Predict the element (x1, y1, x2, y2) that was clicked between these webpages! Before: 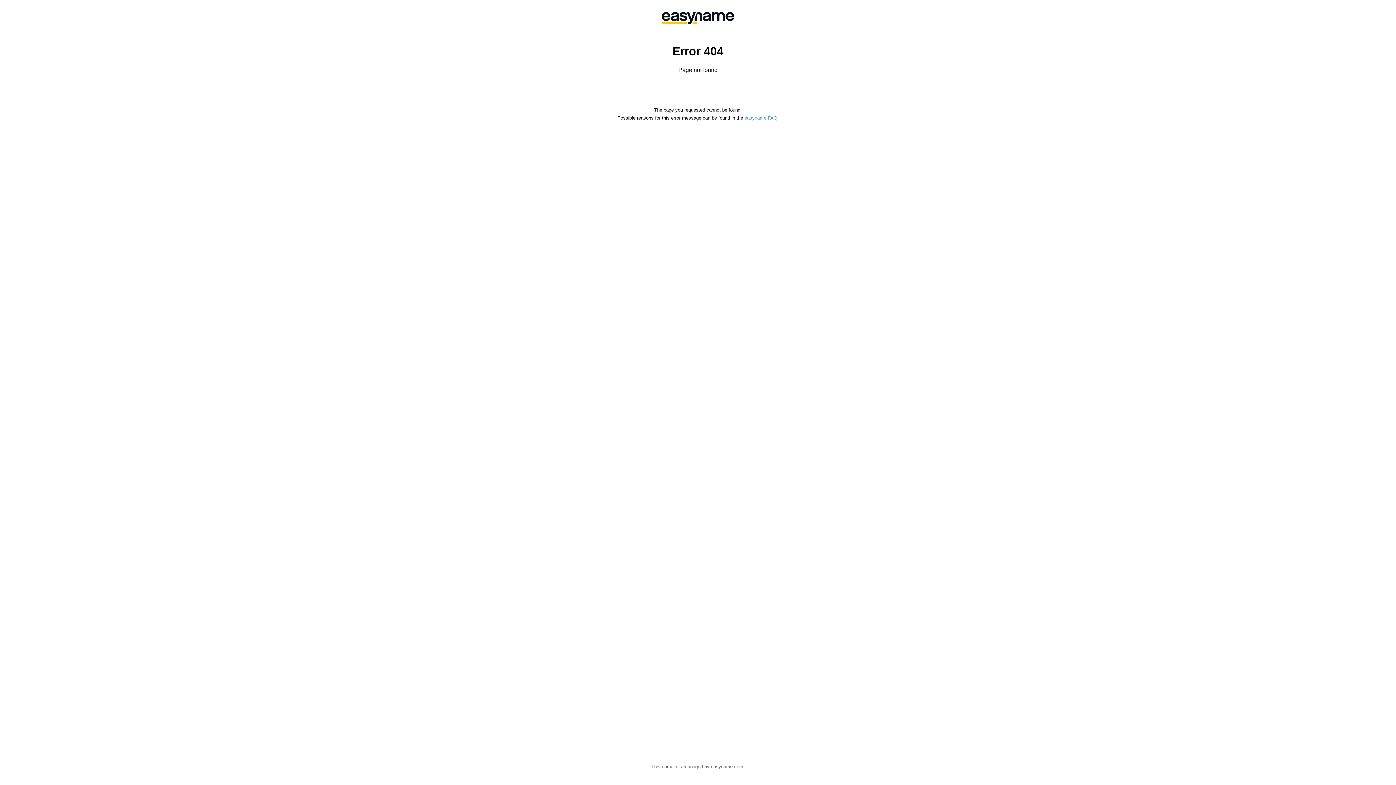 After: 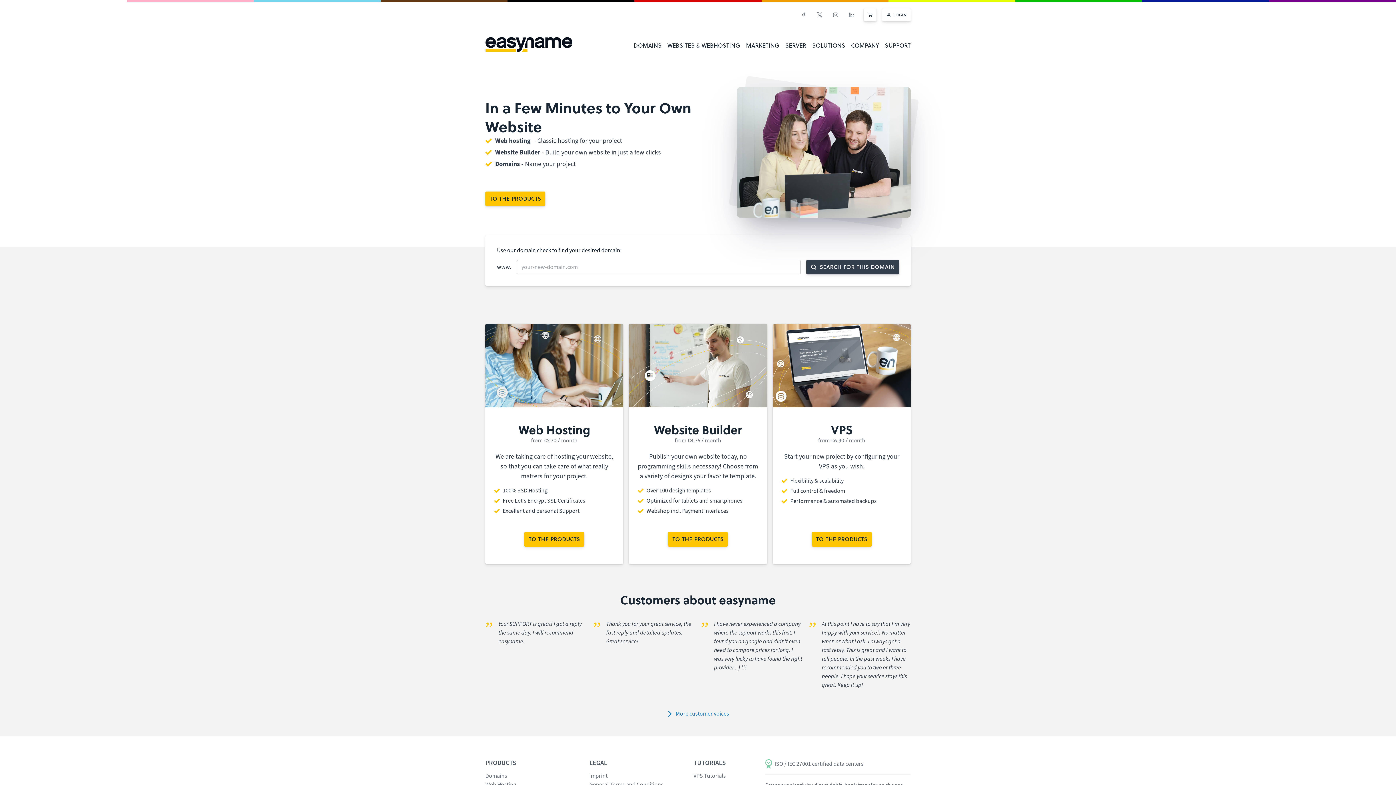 Action: bbox: (558, 0, 838, 36)